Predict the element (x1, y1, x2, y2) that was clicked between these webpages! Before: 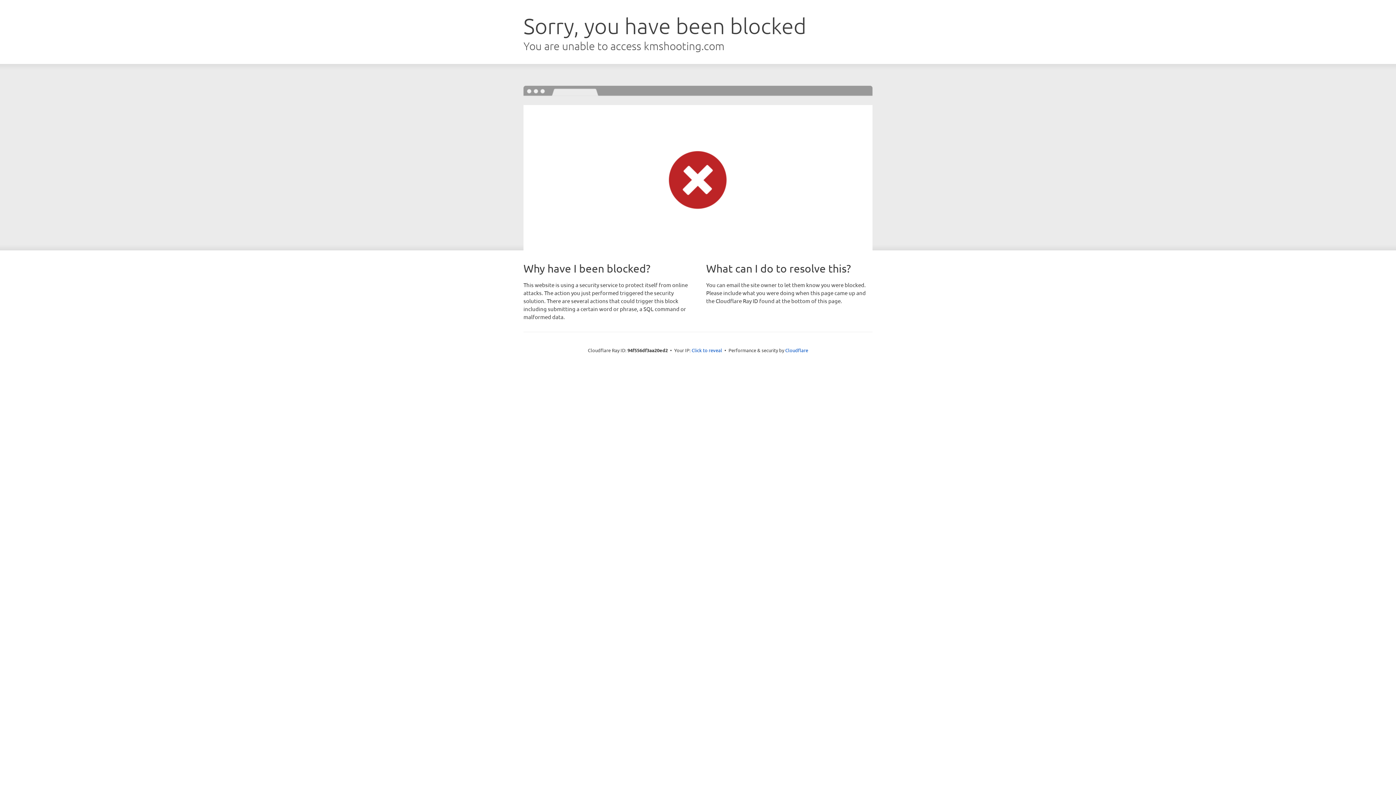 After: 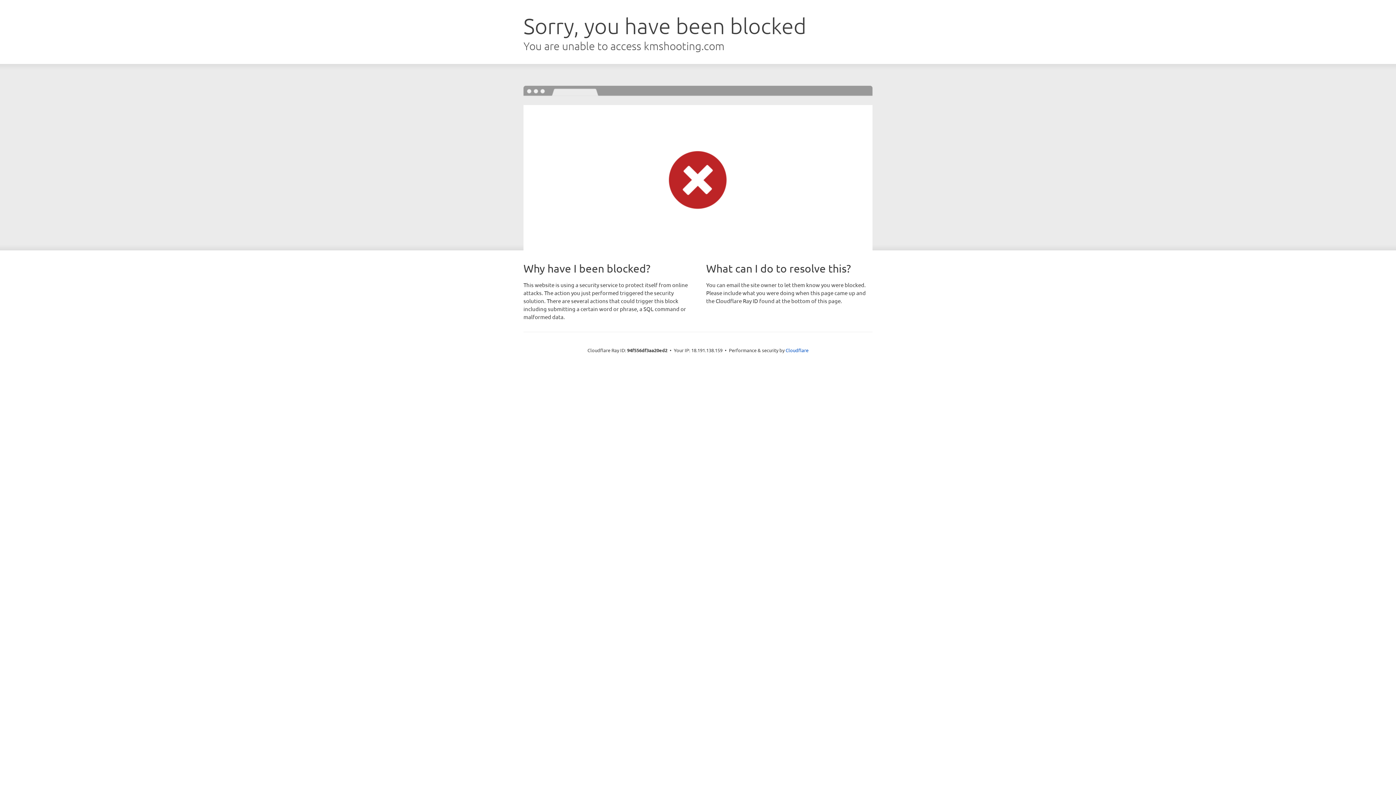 Action: label: Click to reveal bbox: (691, 346, 722, 353)